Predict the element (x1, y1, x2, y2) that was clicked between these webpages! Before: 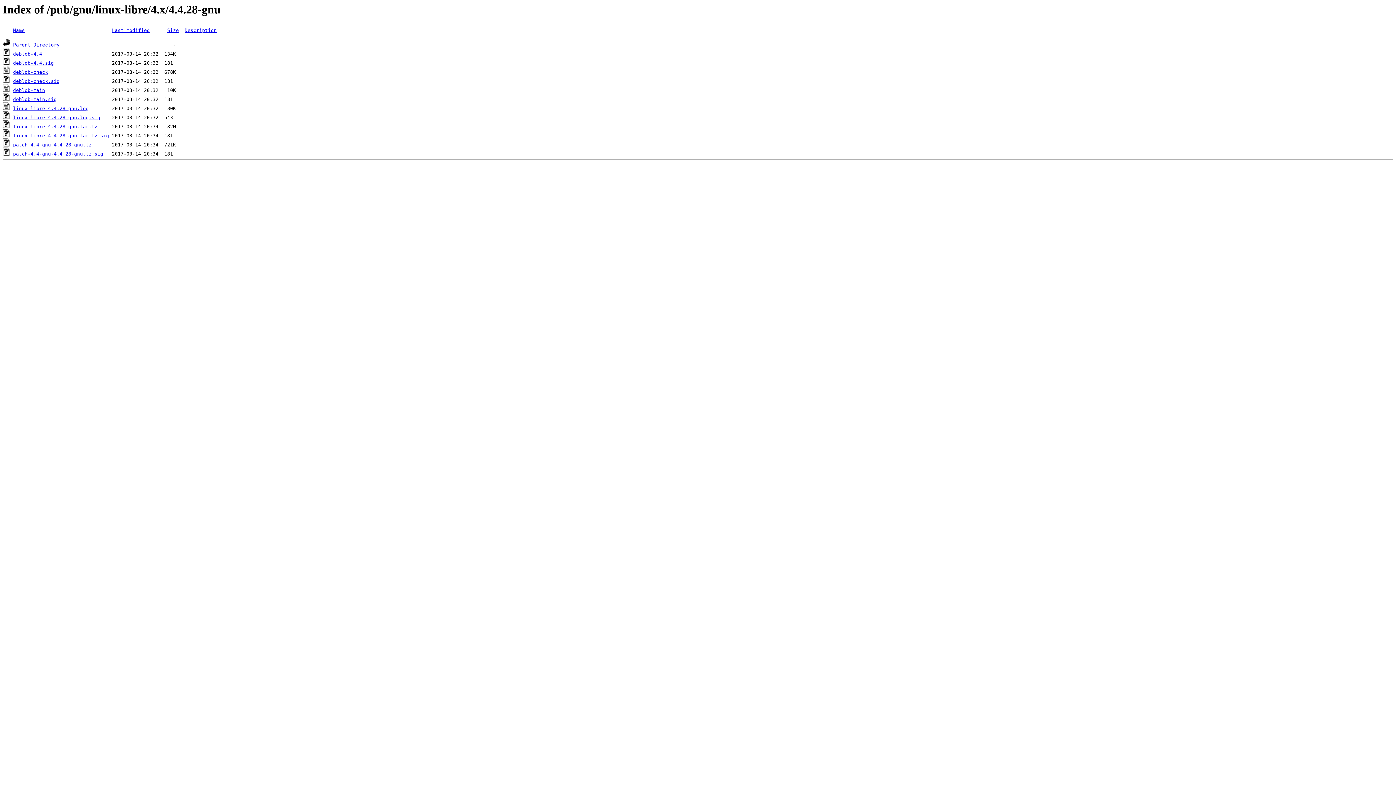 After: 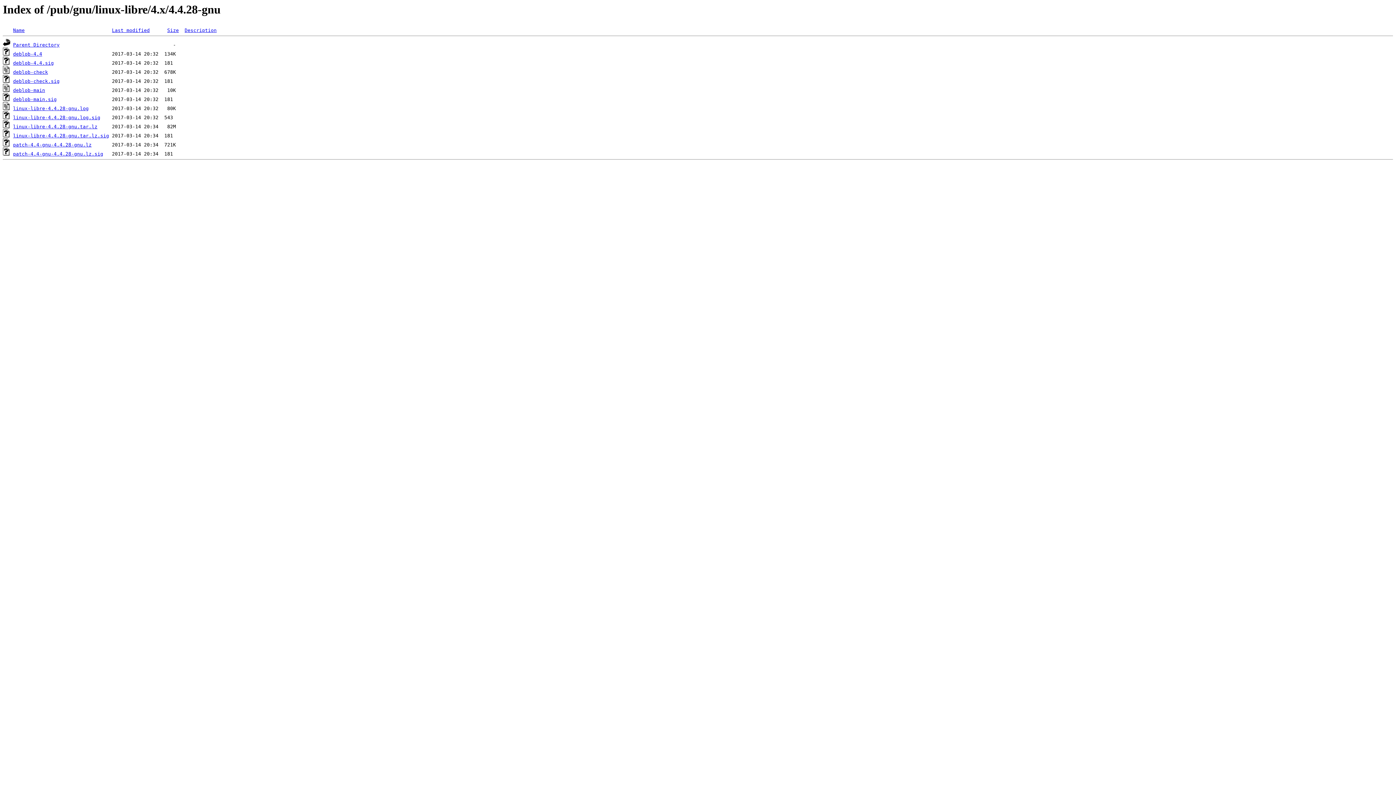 Action: label: linux-libre-4.4.28-gnu.tar.lz.sig bbox: (13, 133, 109, 138)